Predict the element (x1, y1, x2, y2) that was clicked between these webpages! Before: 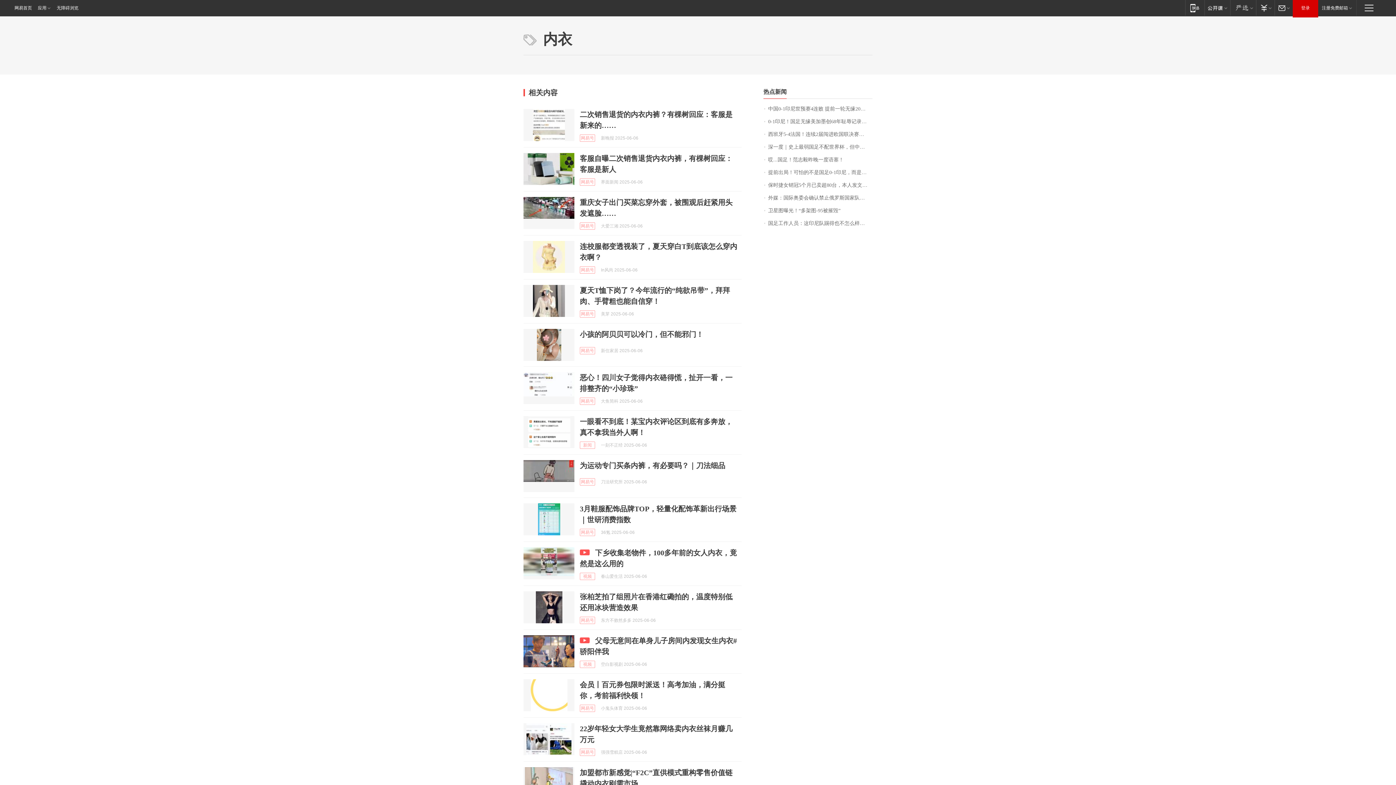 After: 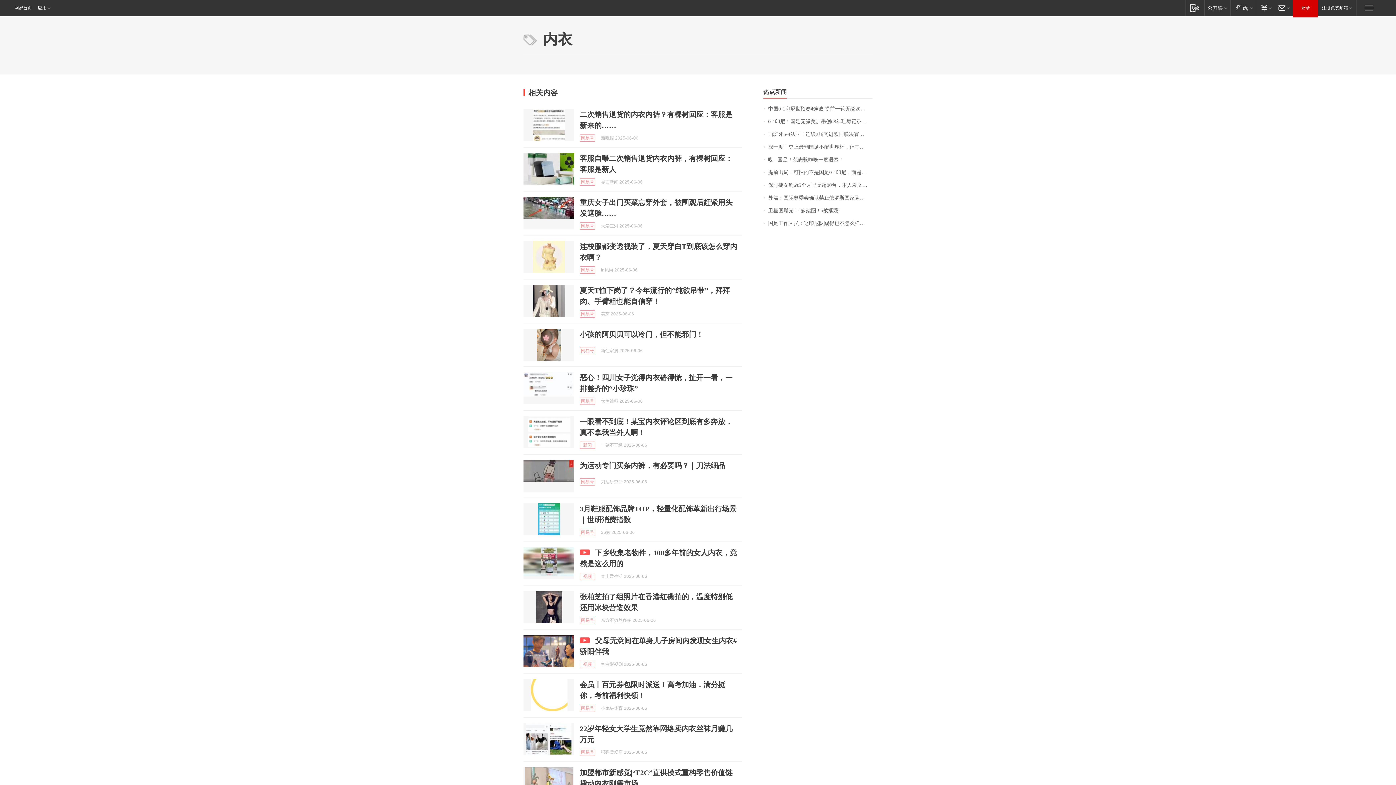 Action: label: 无障碍浏览 bbox: (55, 0, 78, 16)